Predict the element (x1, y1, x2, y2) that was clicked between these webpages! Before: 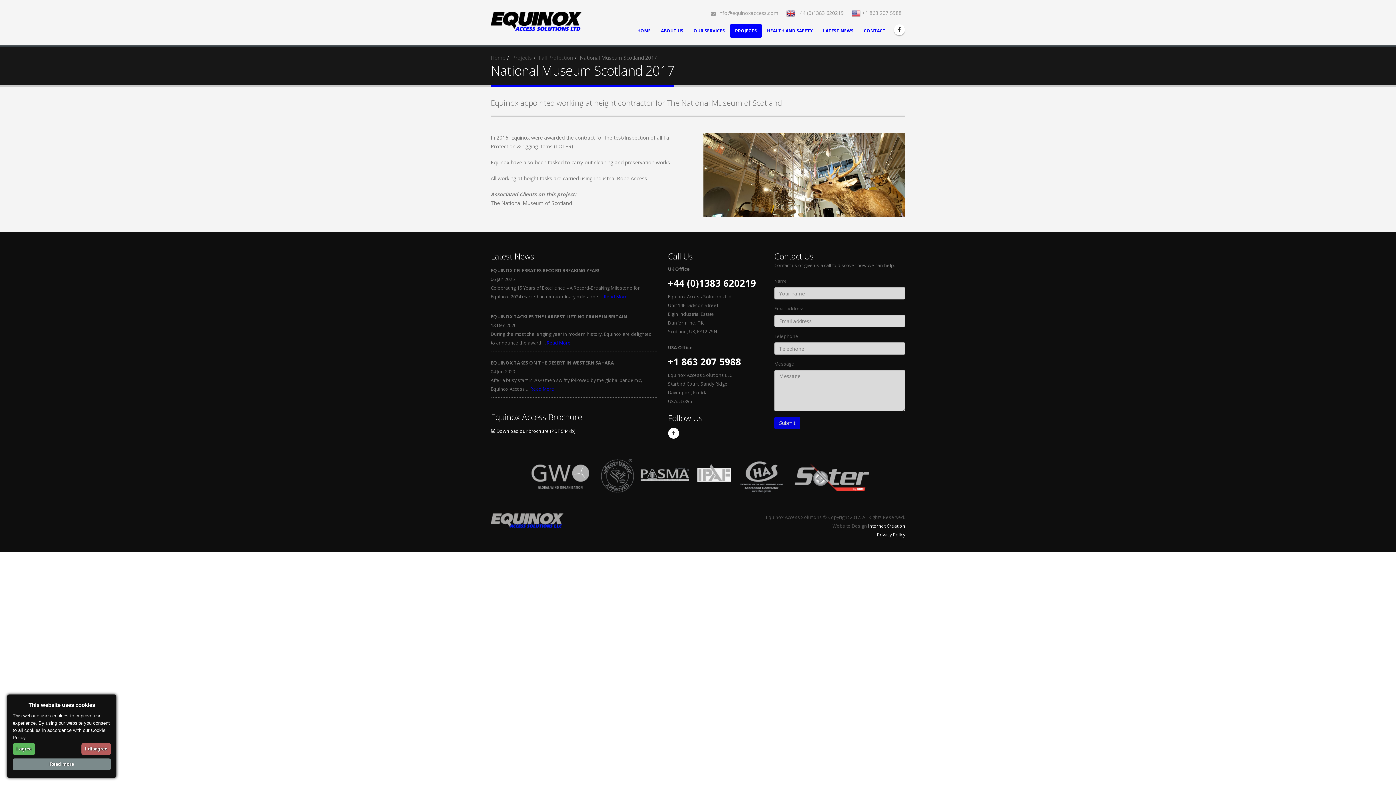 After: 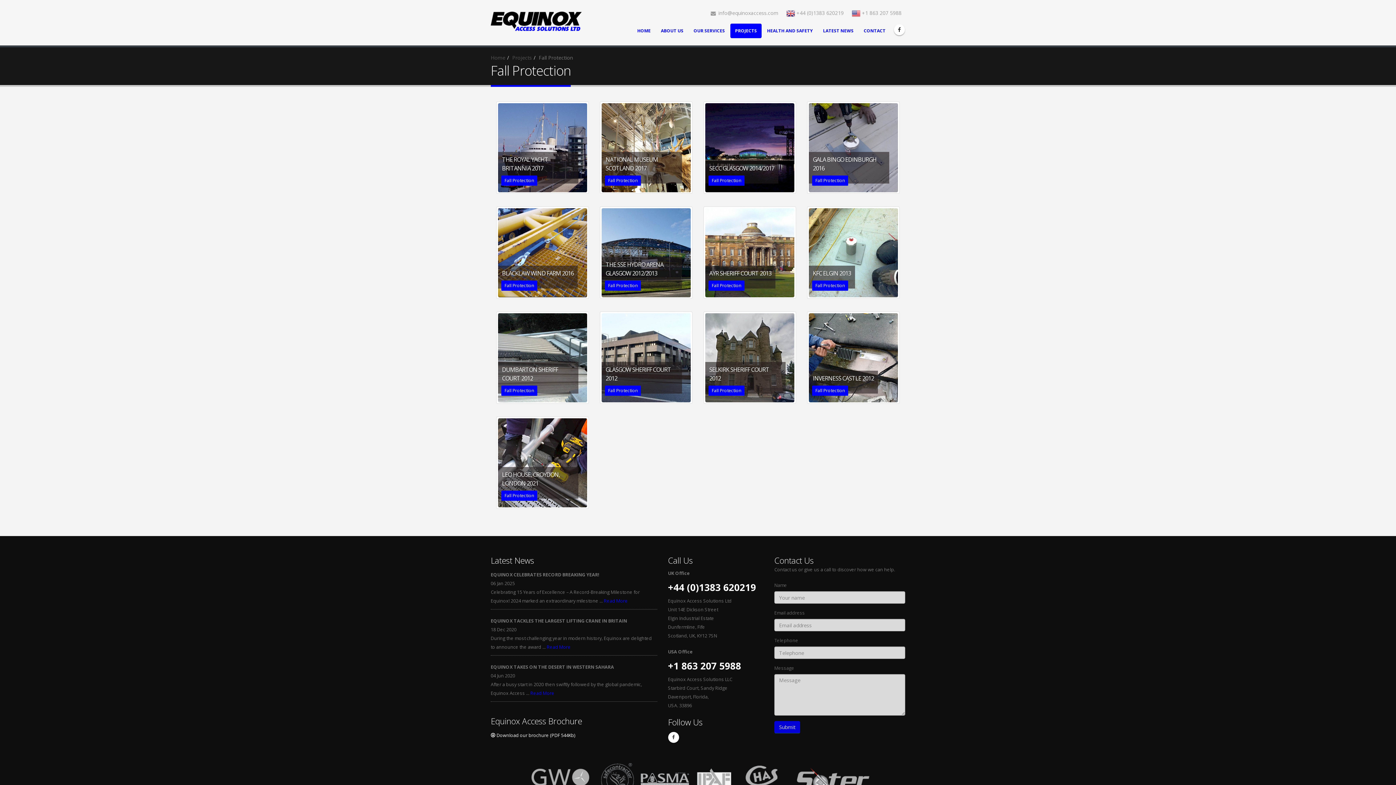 Action: bbox: (538, 54, 573, 61) label: Fall Protection